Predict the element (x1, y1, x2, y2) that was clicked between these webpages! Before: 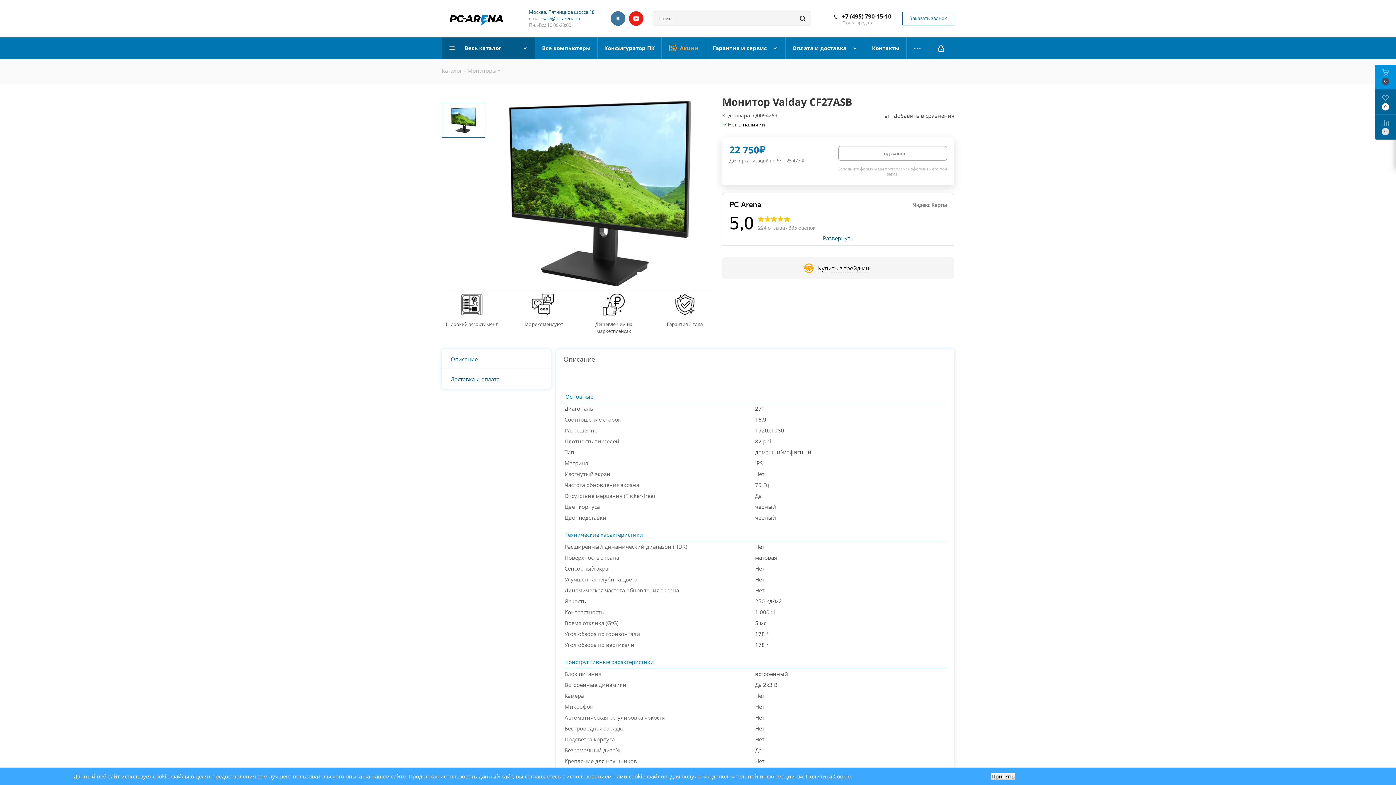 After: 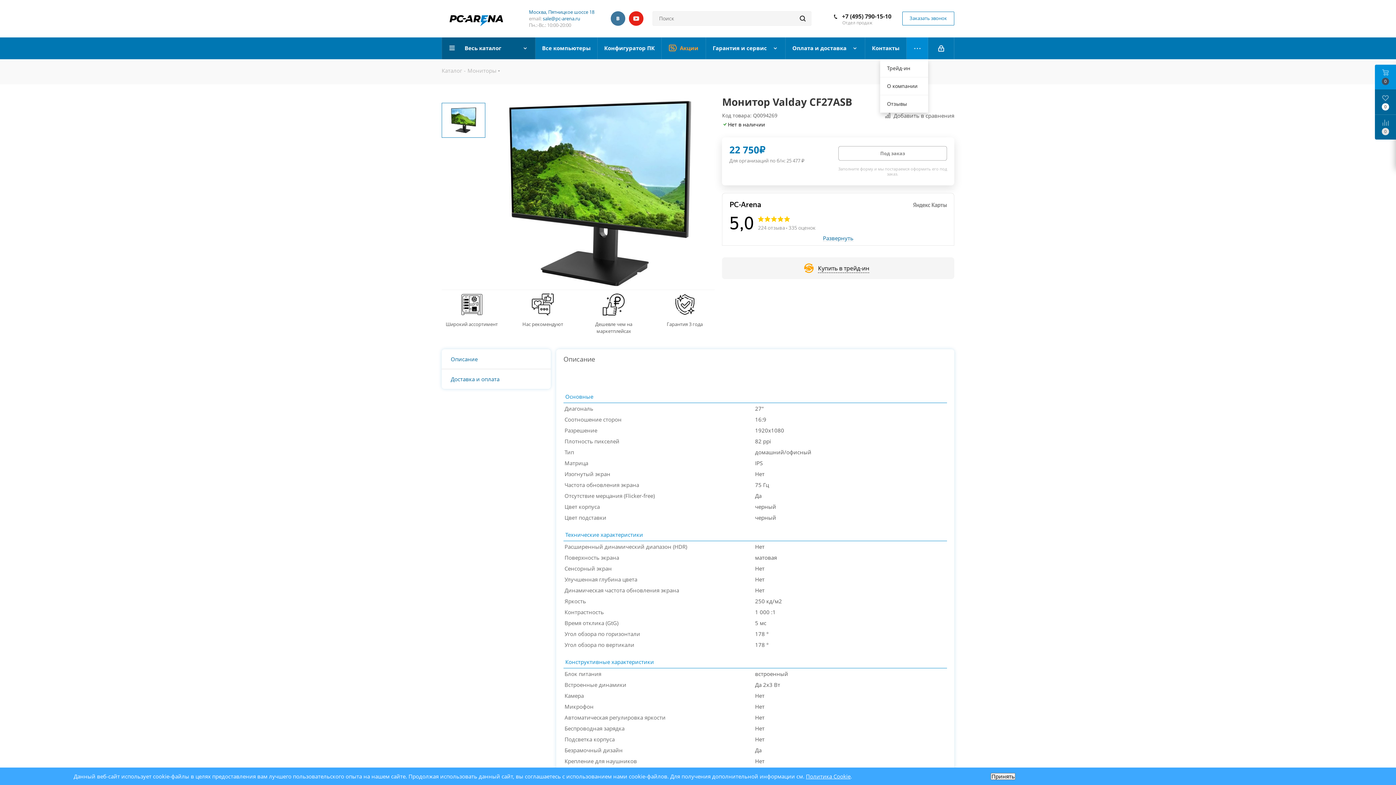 Action: bbox: (906, 37, 928, 59) label: Ещё